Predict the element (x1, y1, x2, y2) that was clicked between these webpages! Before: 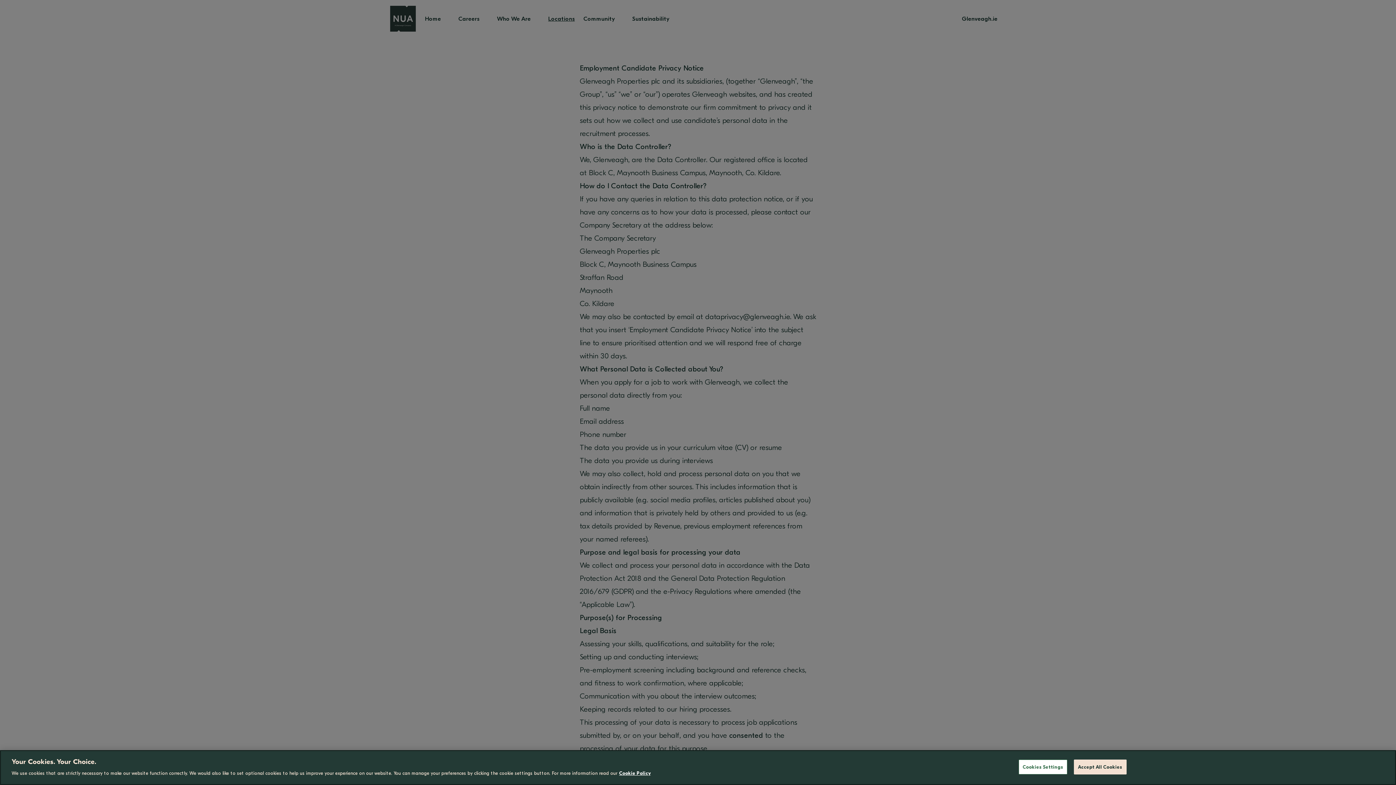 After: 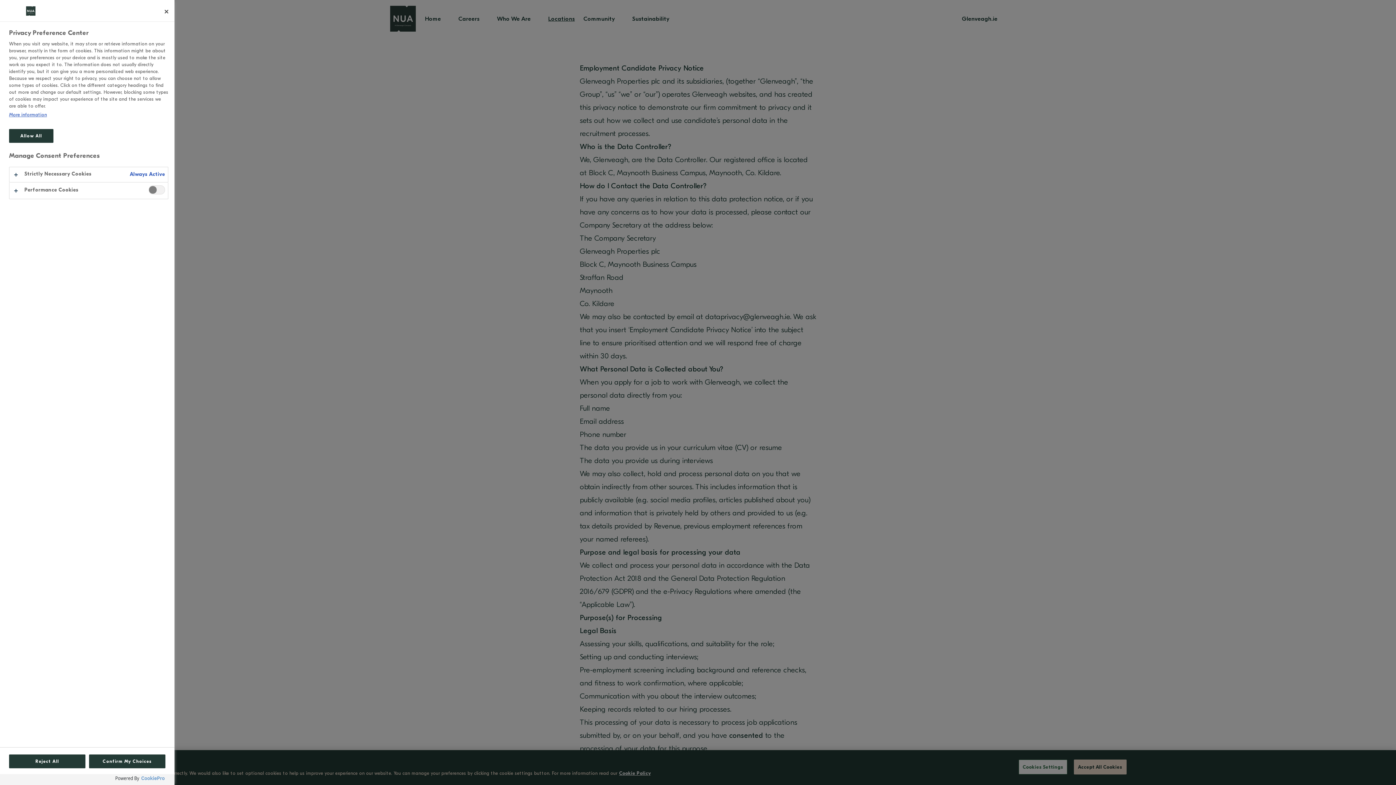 Action: label: Cookies Settings bbox: (1018, 760, 1067, 774)